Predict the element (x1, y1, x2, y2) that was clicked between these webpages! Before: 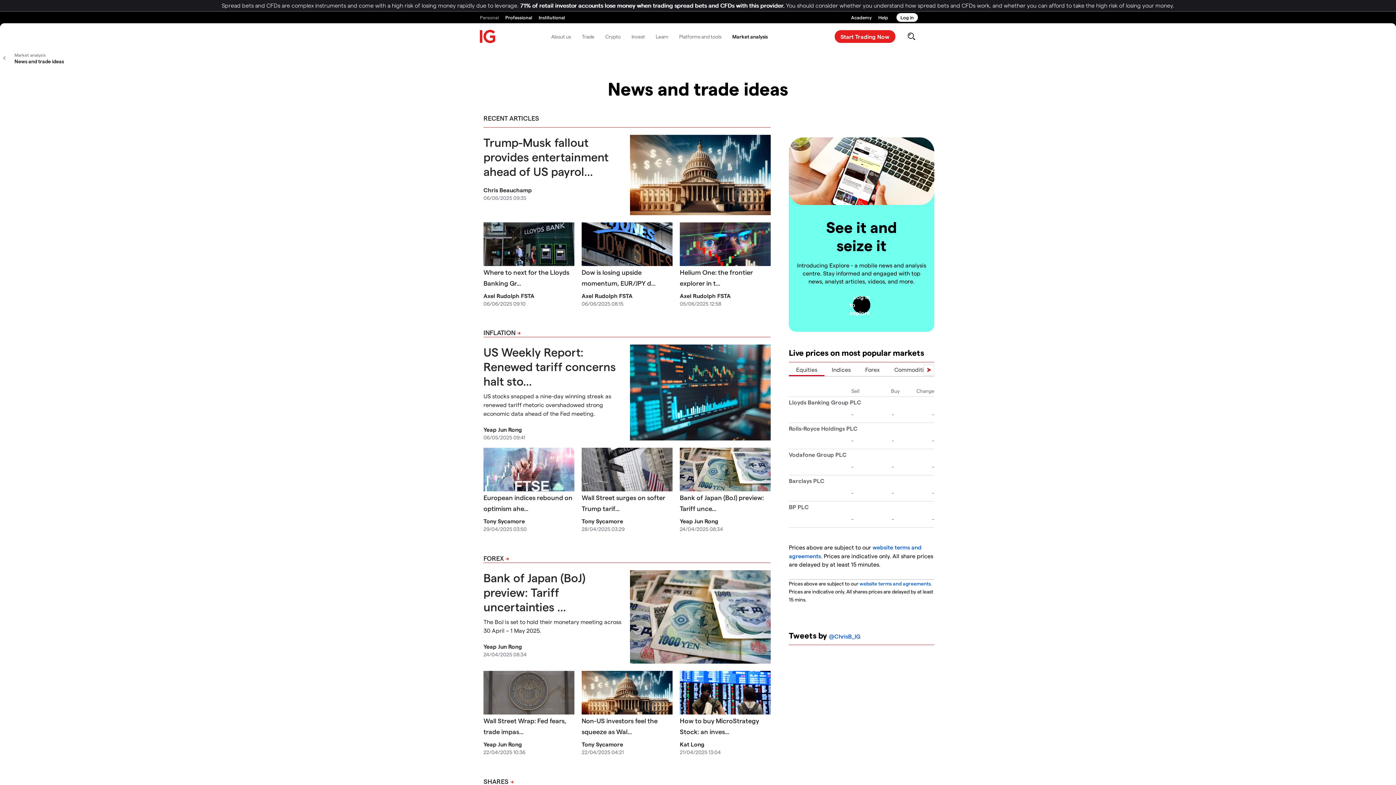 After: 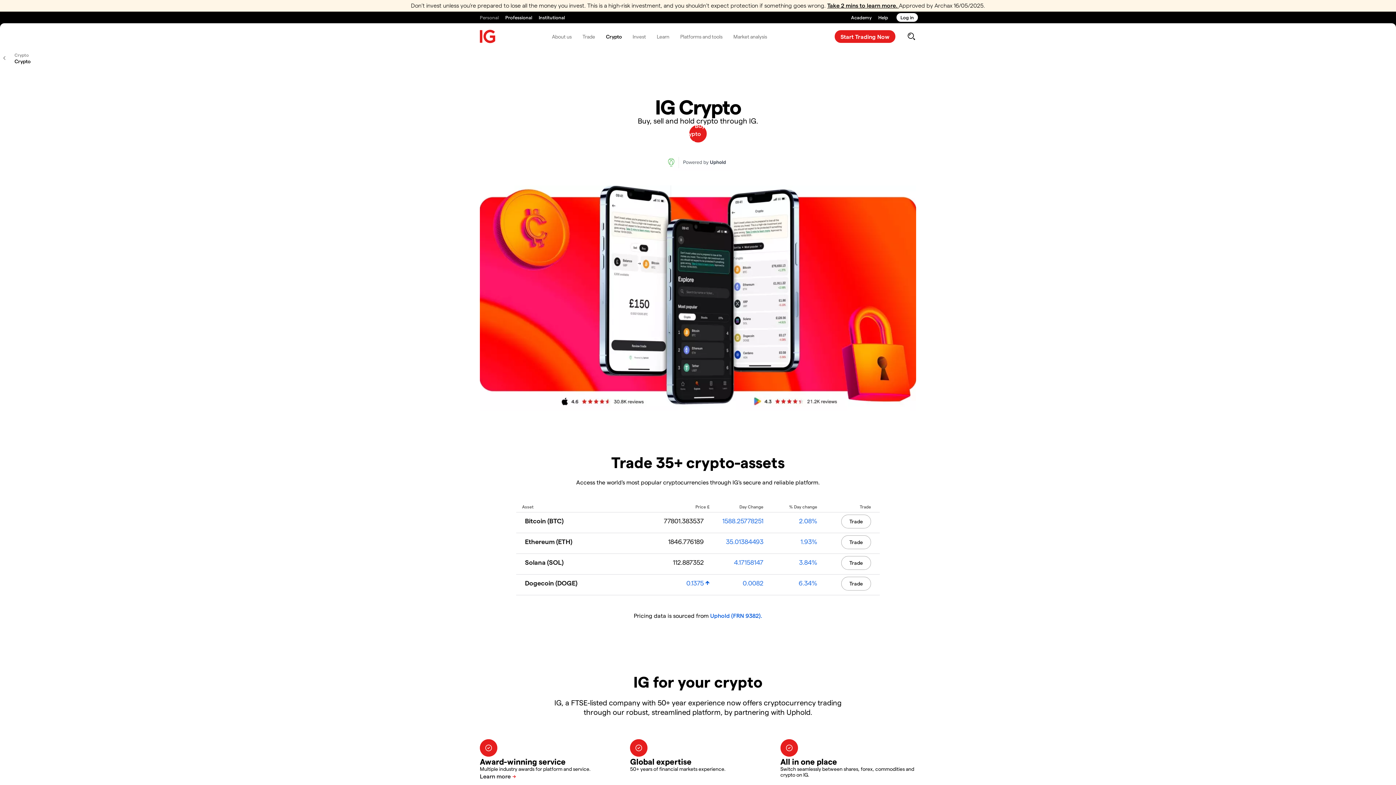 Action: bbox: (599, 26, 626, 46) label: Crypto